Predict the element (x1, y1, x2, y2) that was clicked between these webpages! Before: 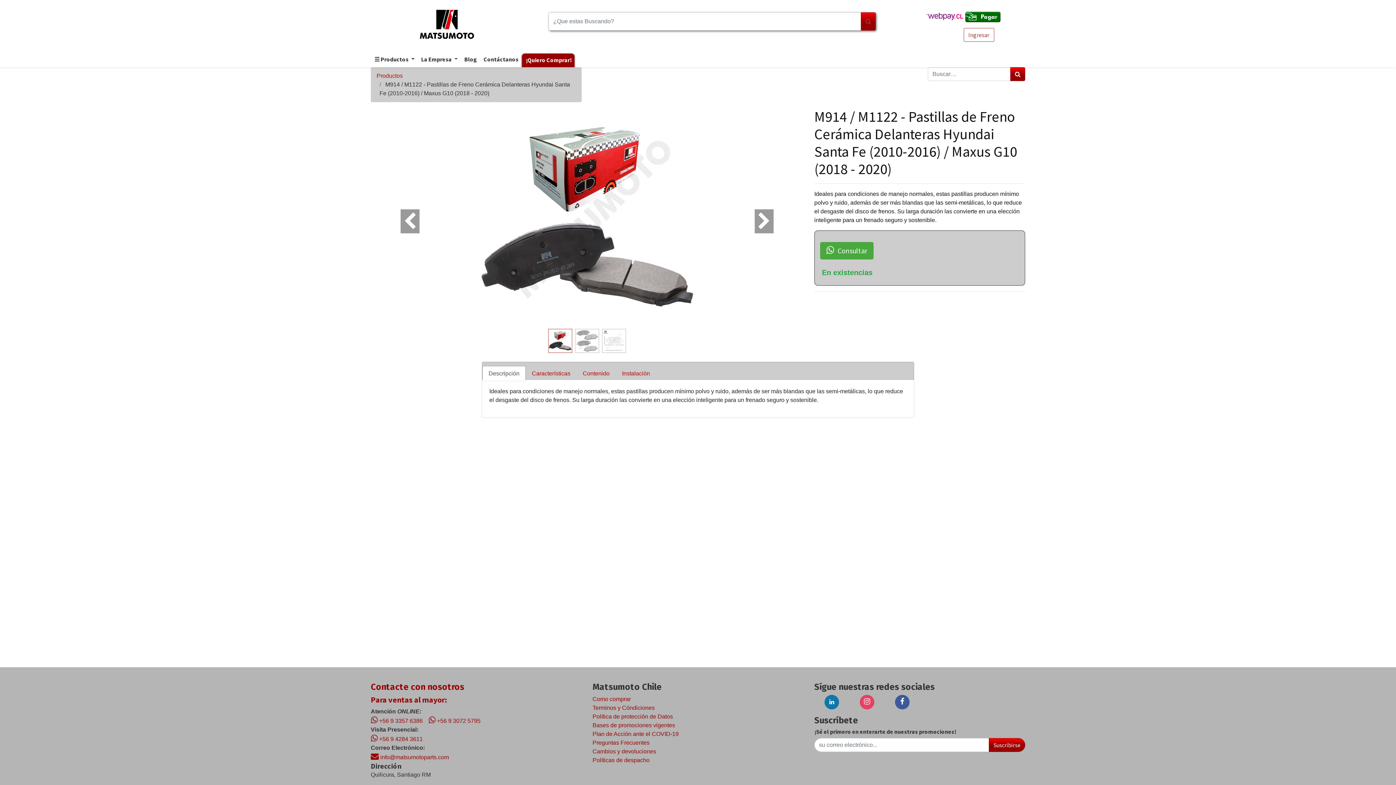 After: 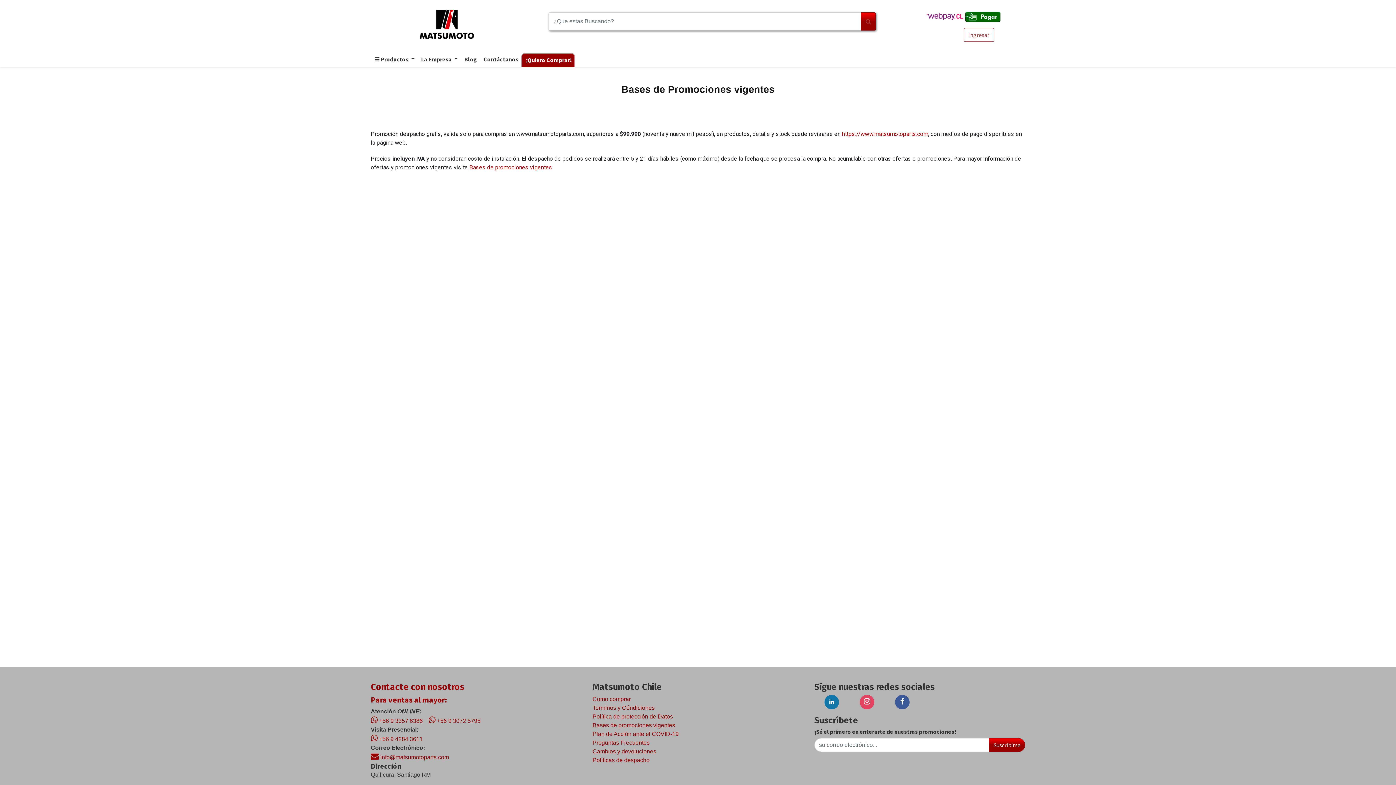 Action: label: Bases de promociones vigentes bbox: (592, 722, 675, 728)